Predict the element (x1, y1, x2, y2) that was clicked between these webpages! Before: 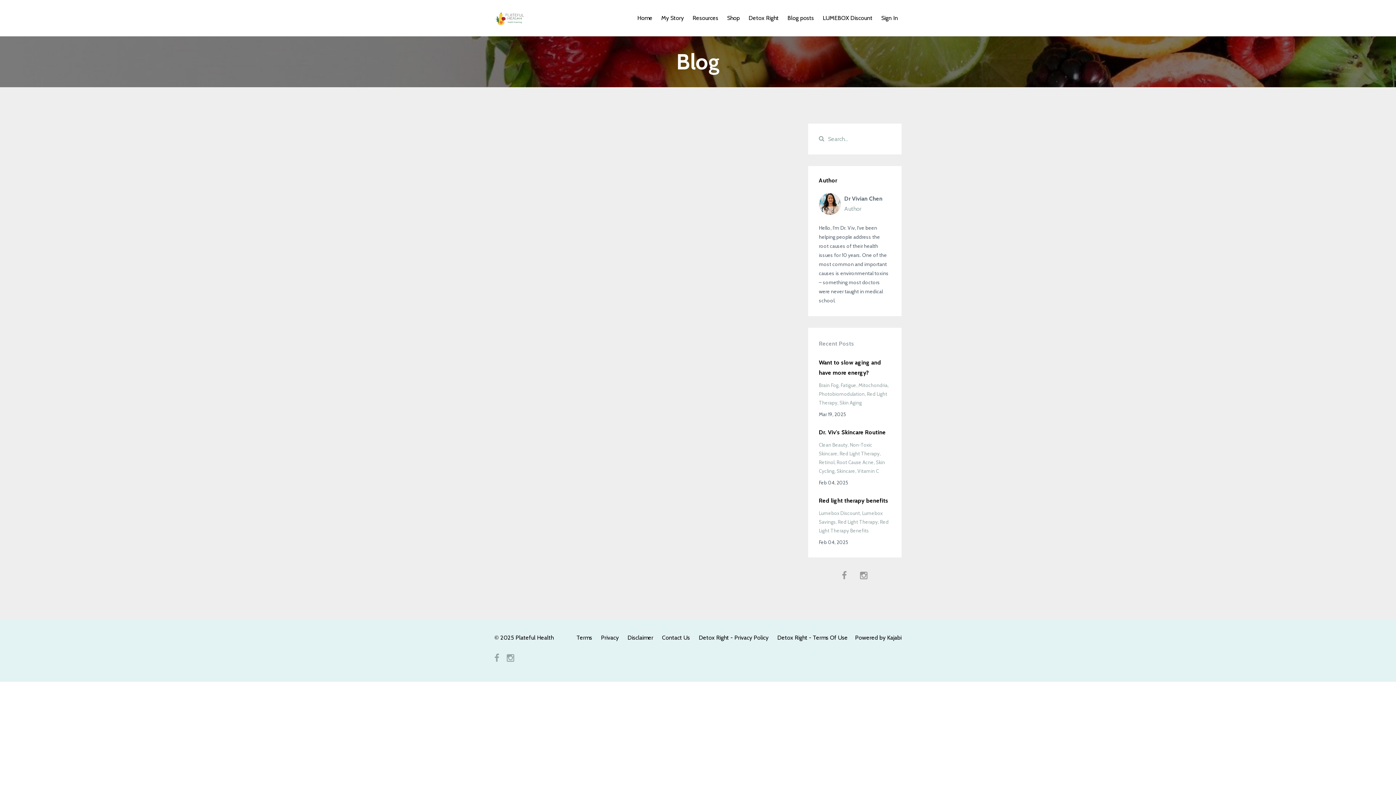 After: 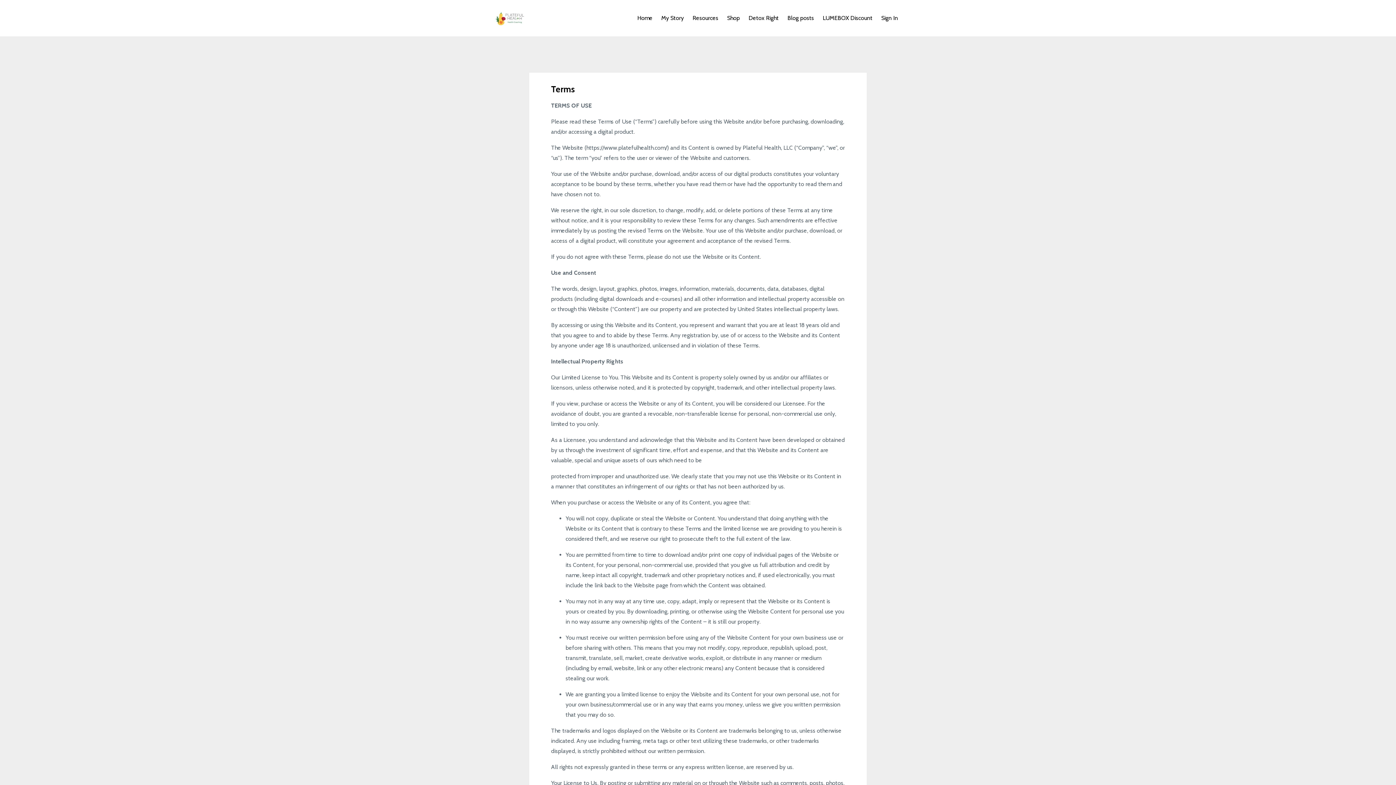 Action: bbox: (576, 630, 592, 645) label: Terms